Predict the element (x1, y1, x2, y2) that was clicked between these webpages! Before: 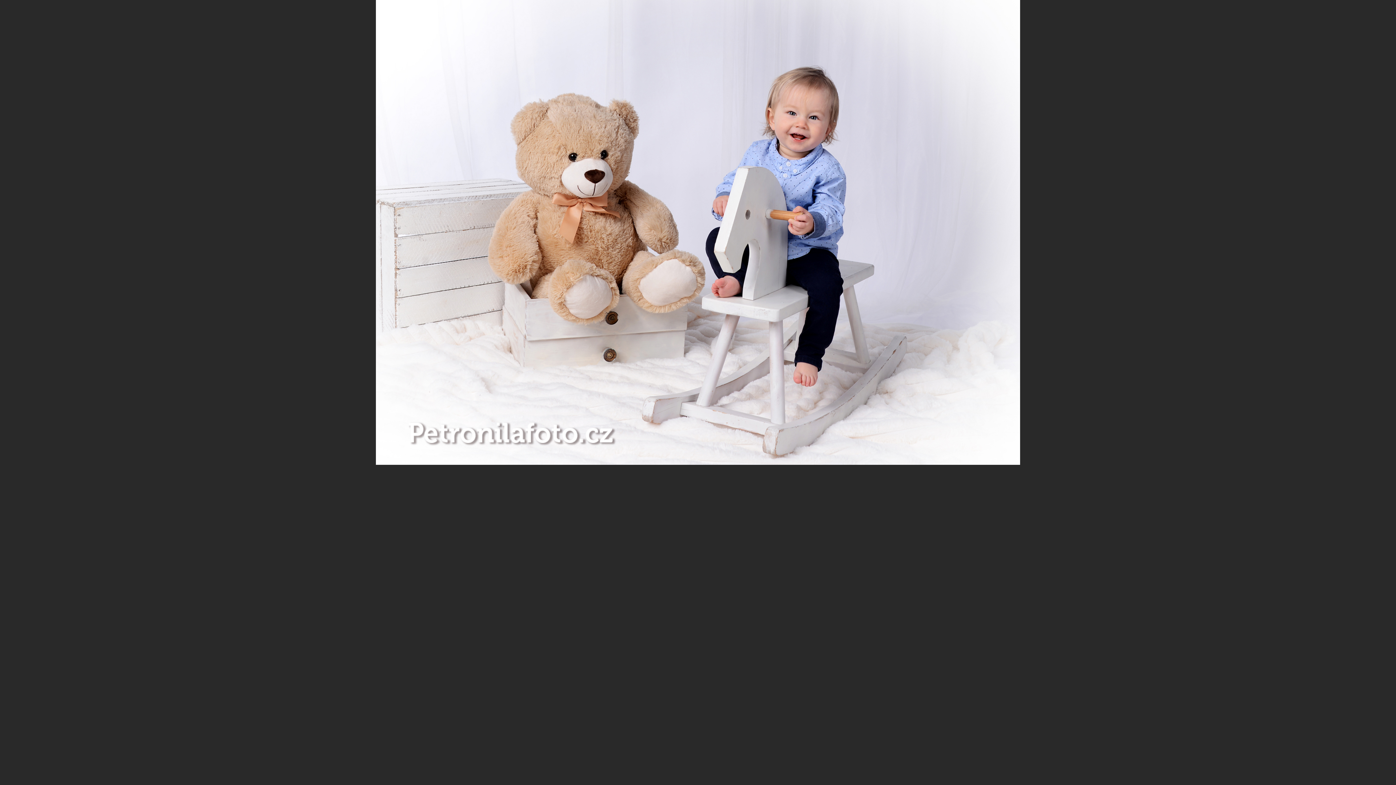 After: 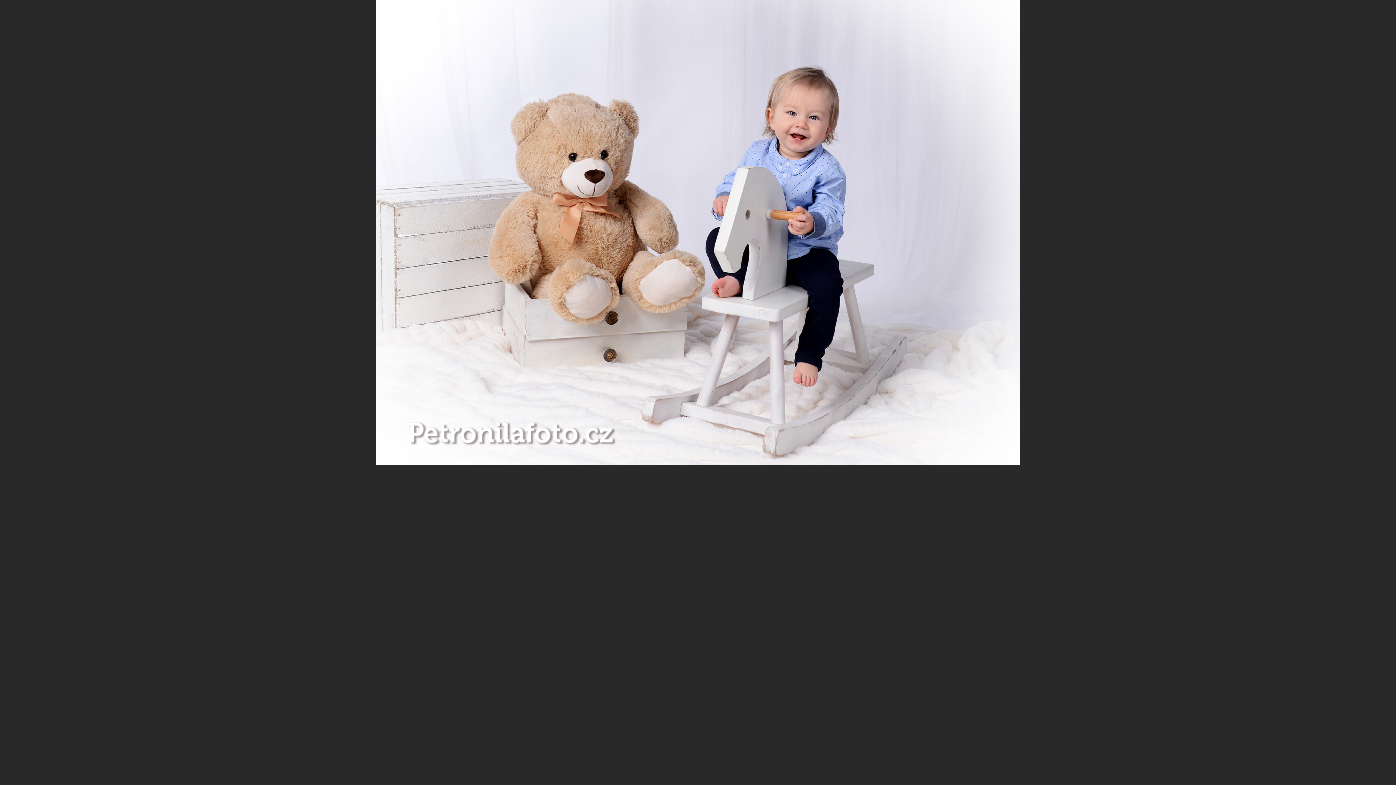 Action: bbox: (376, 460, 1020, 466)